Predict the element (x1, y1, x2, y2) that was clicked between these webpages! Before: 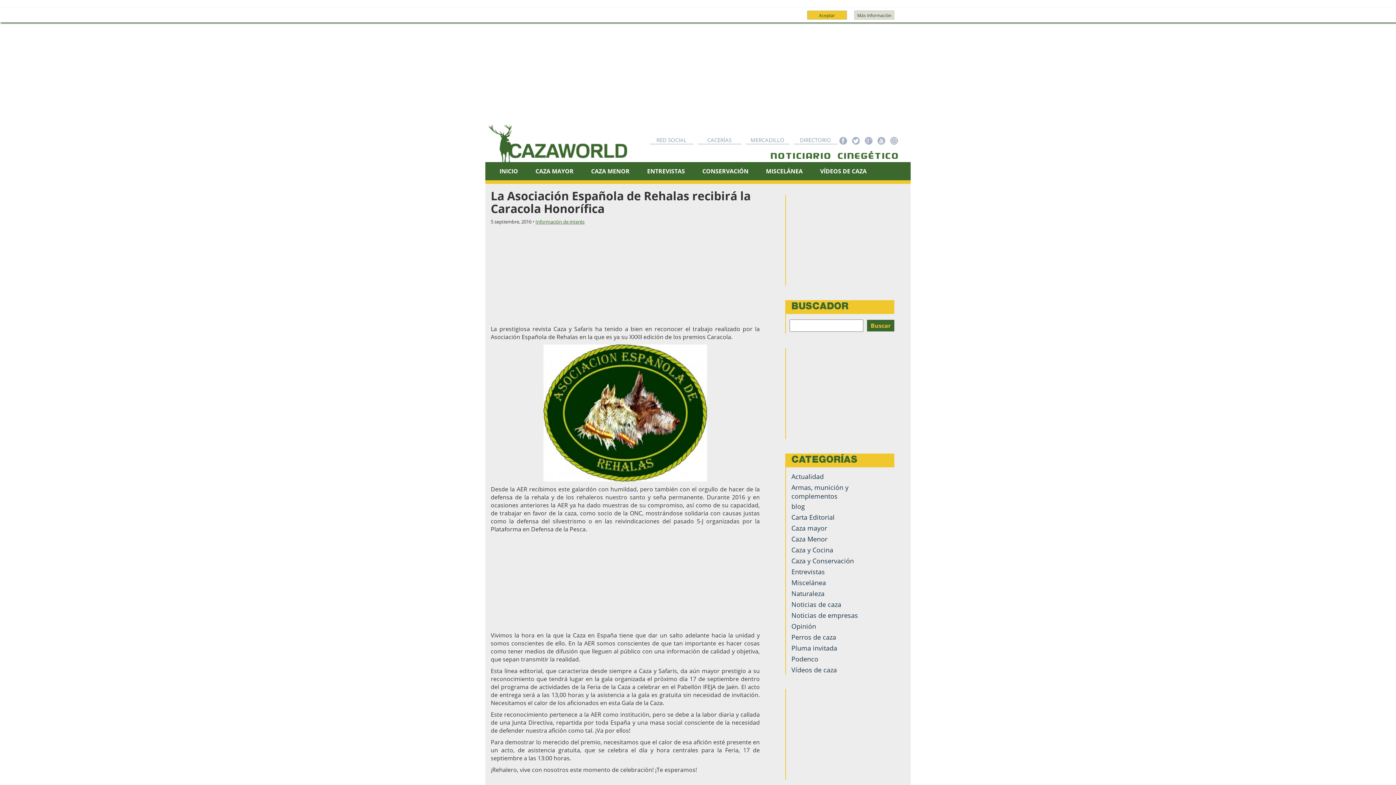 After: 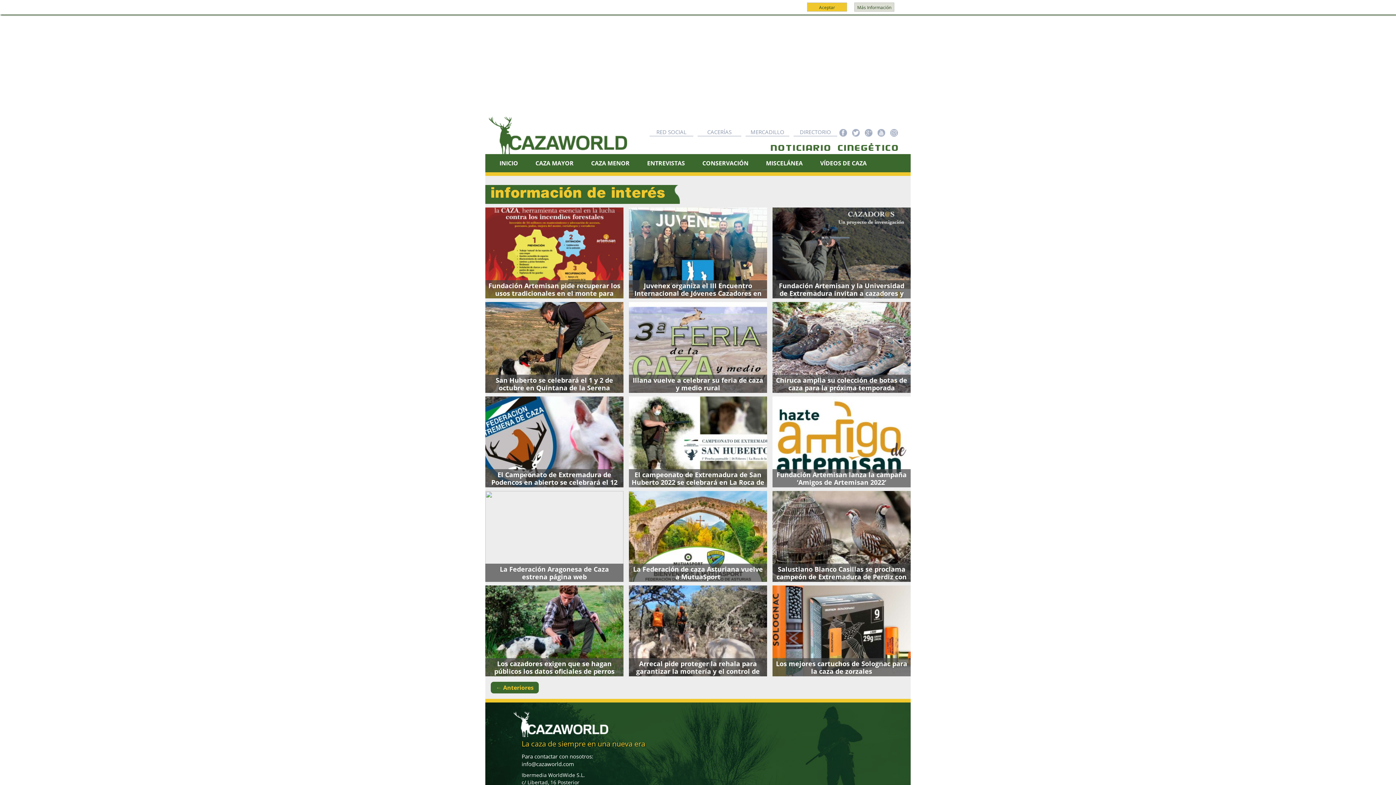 Action: bbox: (535, 218, 584, 225) label: Información de interés